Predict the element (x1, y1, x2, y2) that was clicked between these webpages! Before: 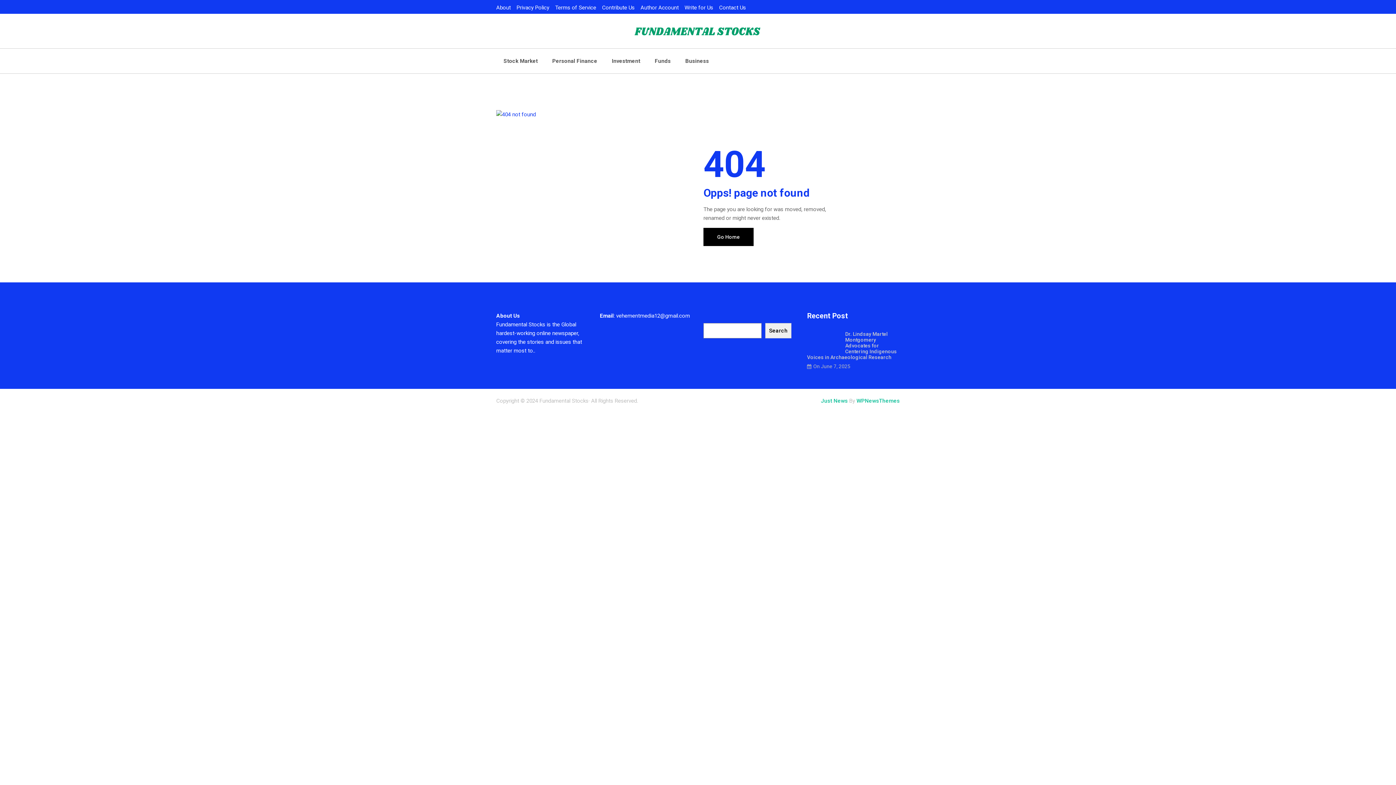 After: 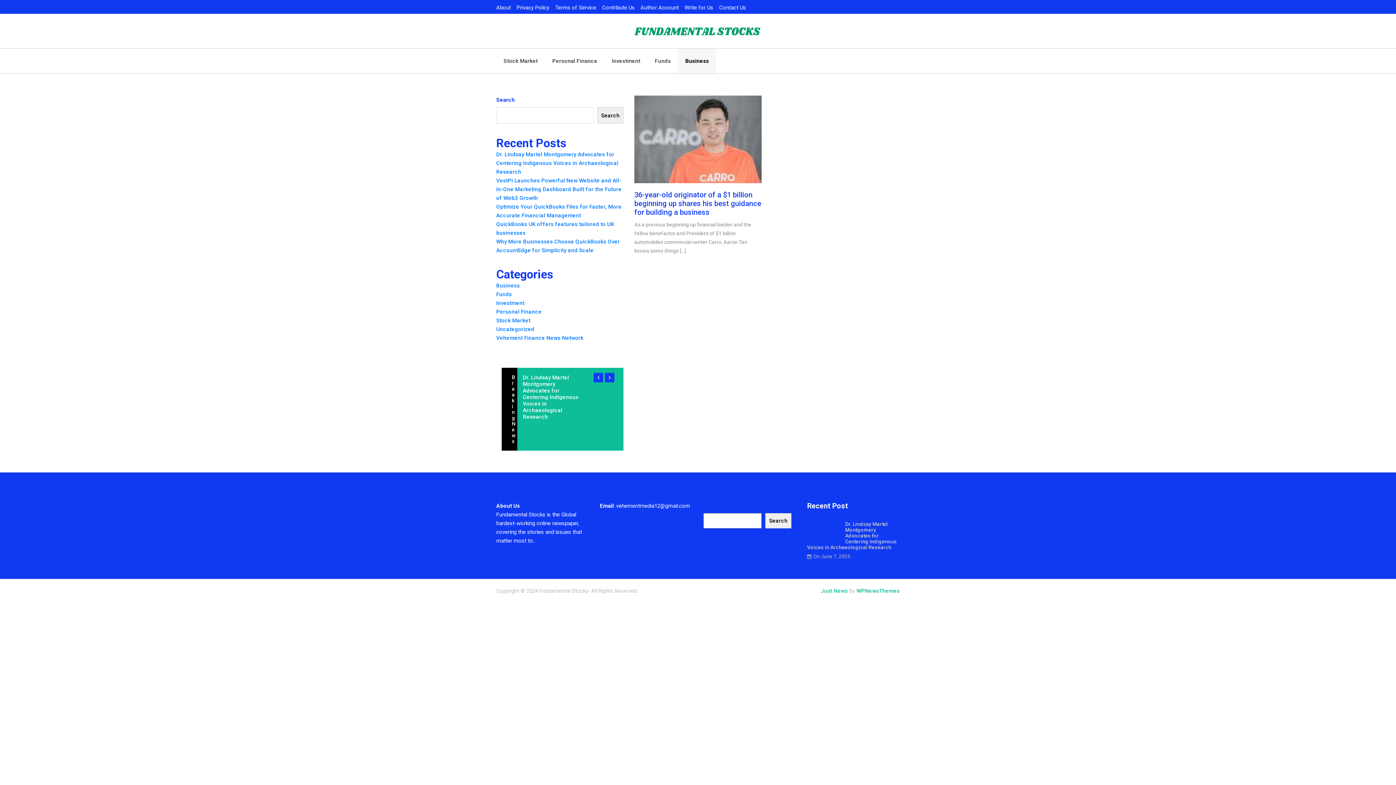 Action: label: Business bbox: (678, 48, 716, 73)